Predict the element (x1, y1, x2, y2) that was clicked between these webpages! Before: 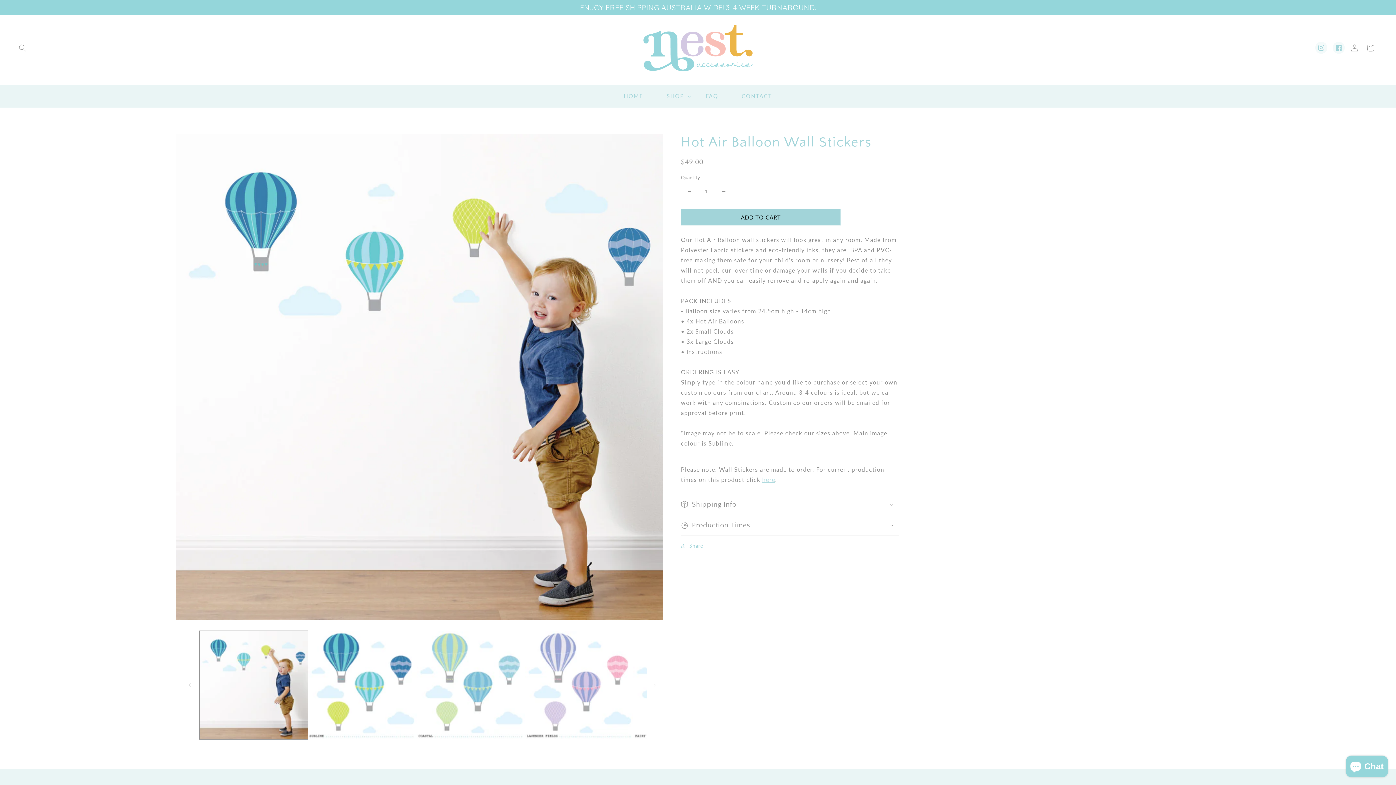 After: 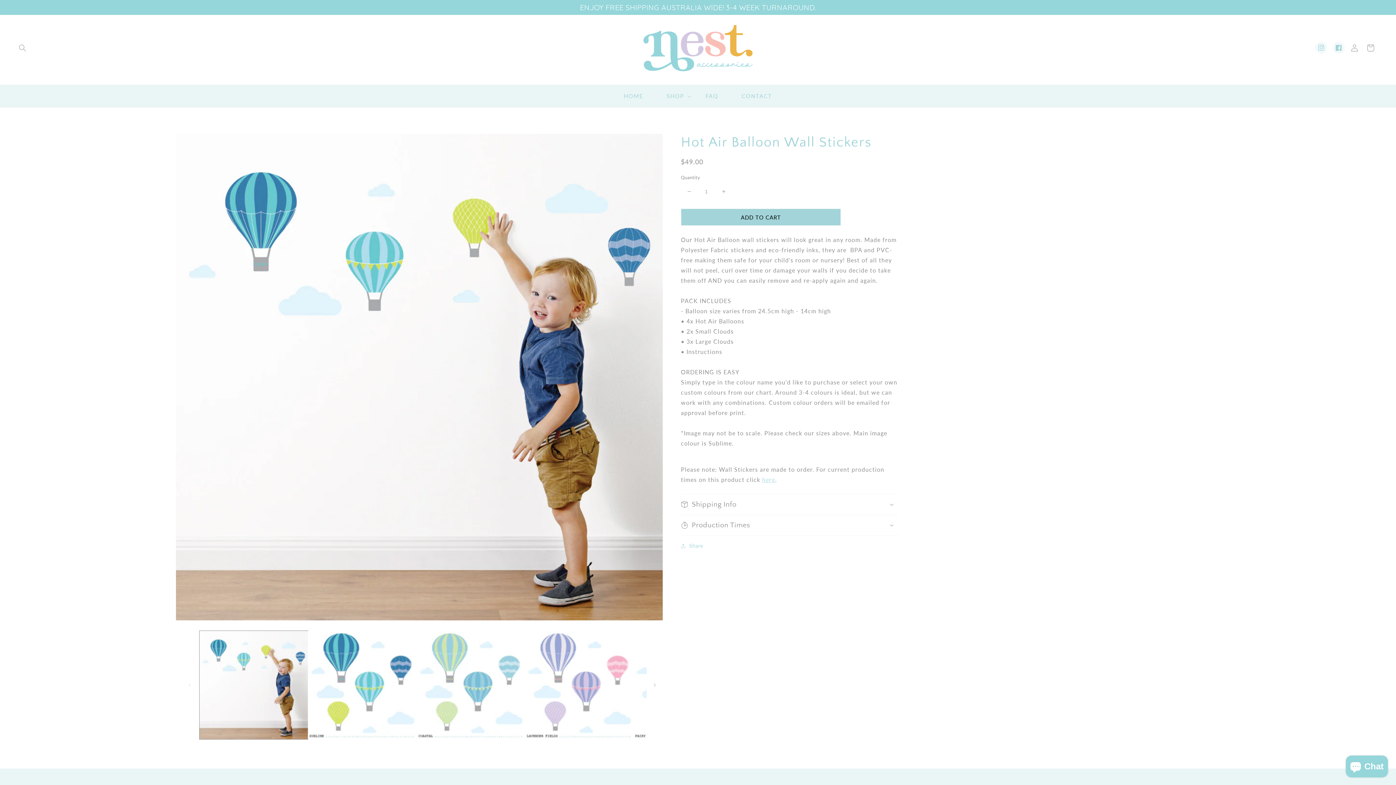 Action: bbox: (681, 183, 697, 199) label: Decrease quantity for Hot Air Balloon Wall Stickers